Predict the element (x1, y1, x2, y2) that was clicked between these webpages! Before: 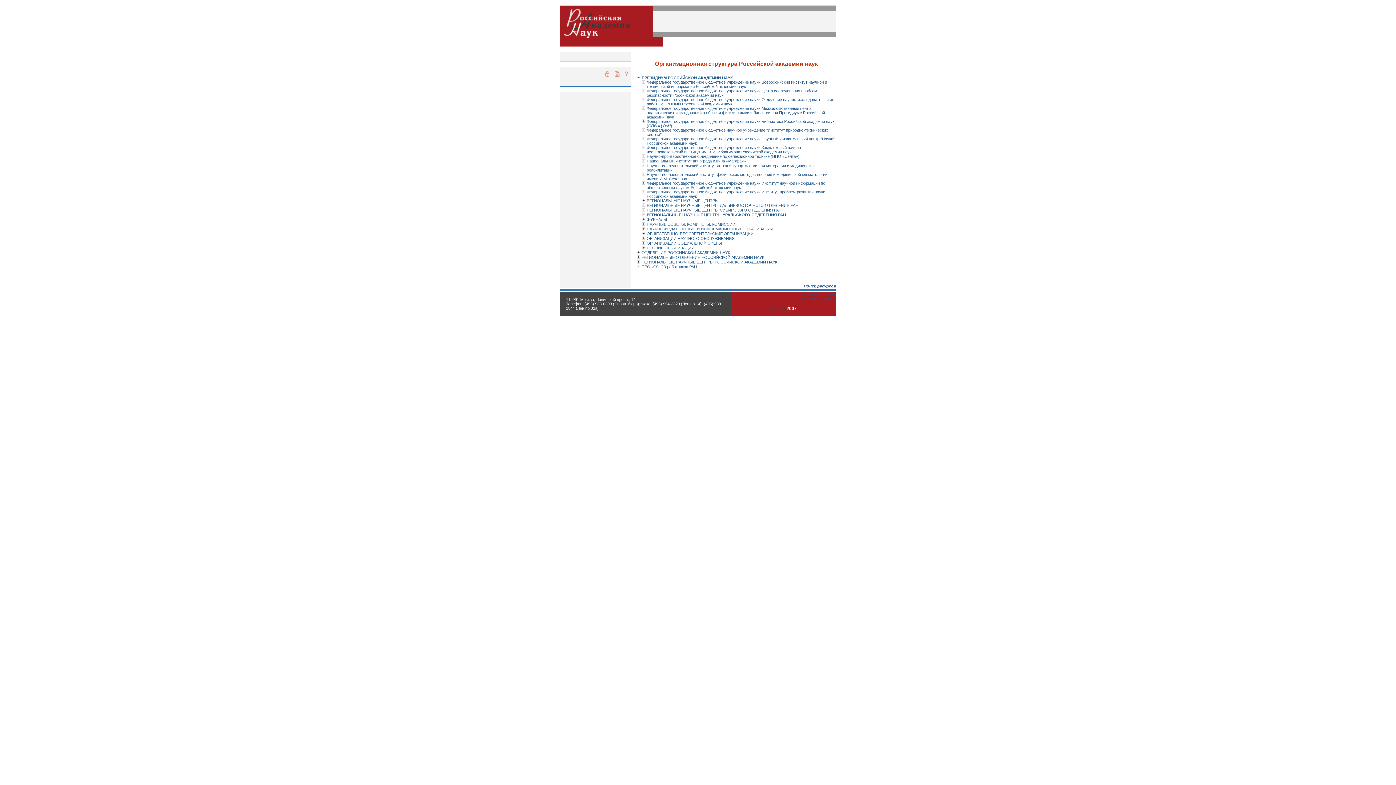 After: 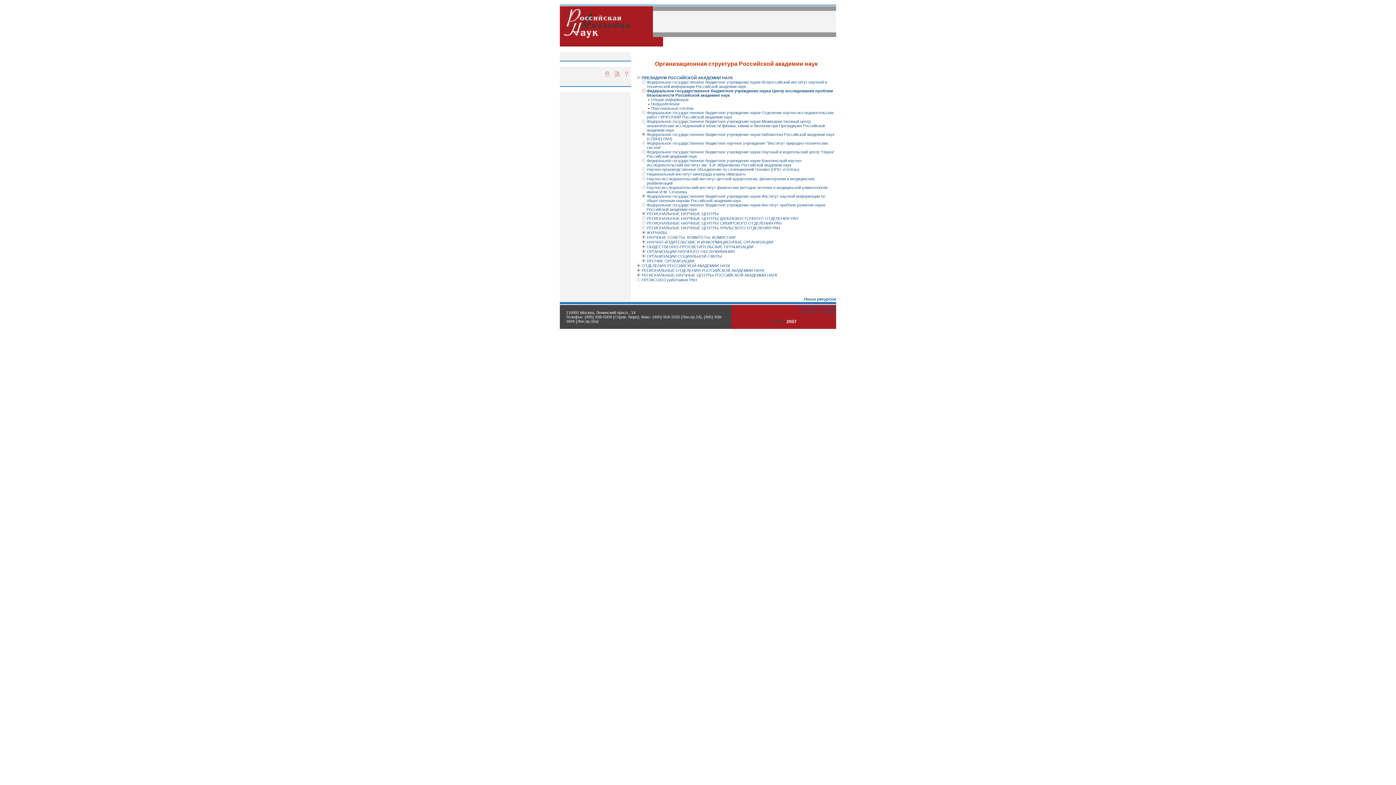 Action: bbox: (641, 89, 645, 93)